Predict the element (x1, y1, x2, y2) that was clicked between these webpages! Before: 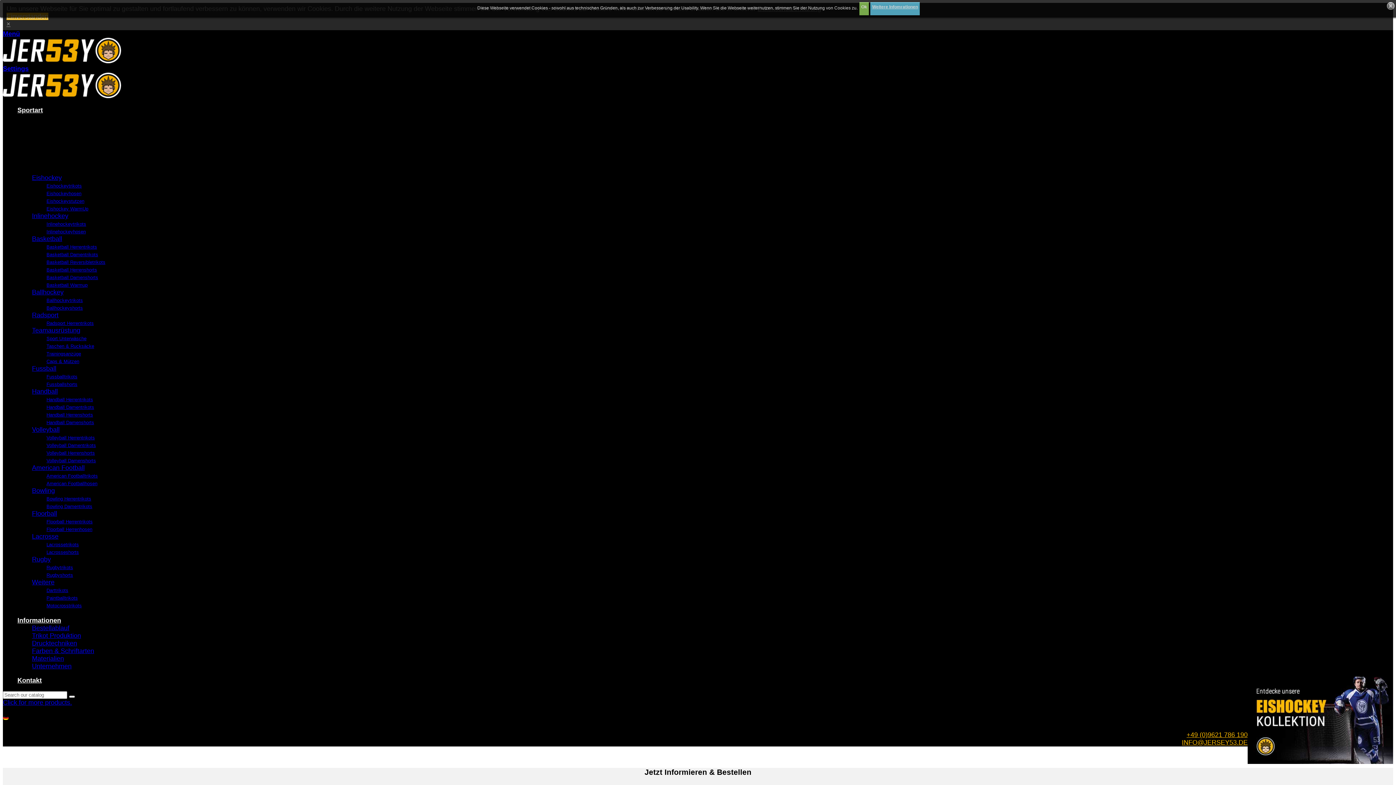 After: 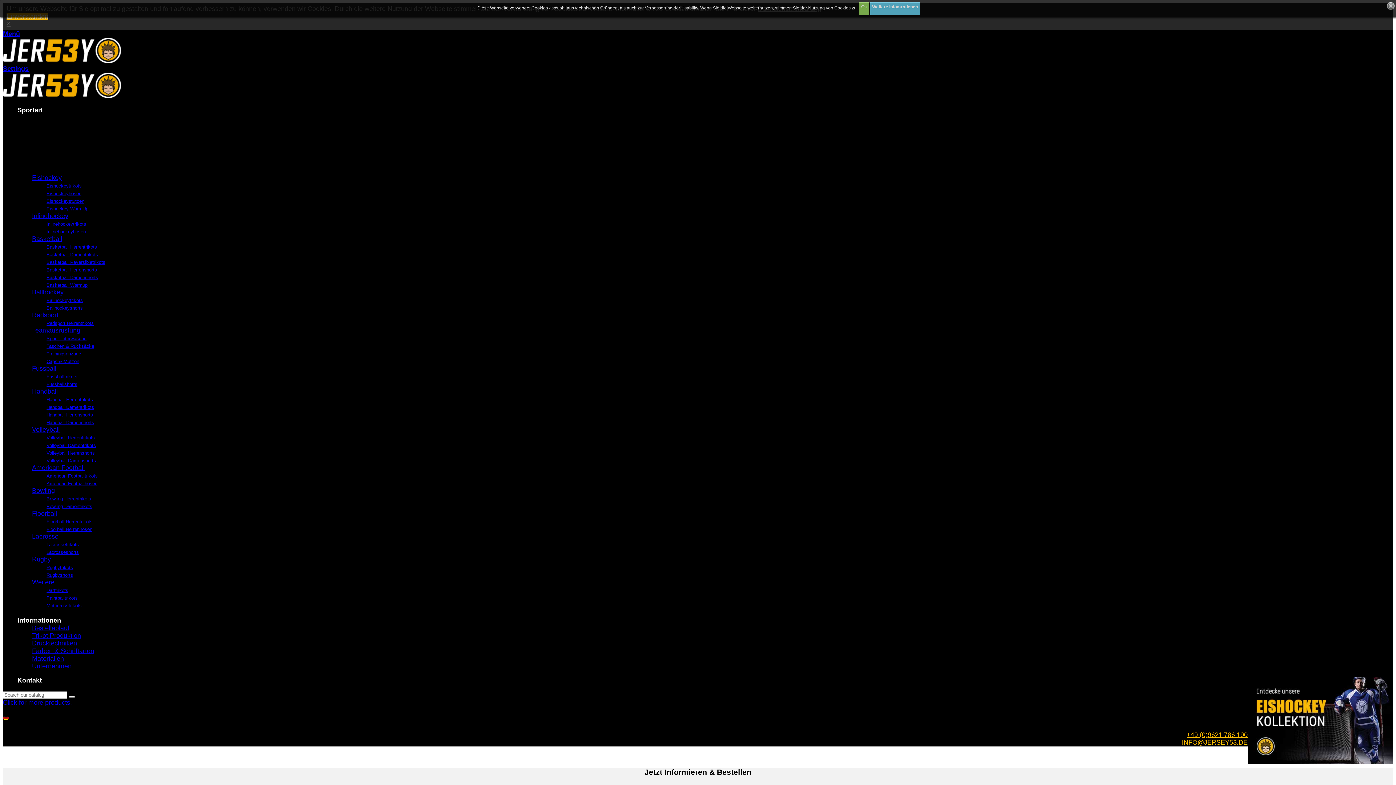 Action: bbox: (1182, 739, 1248, 746) label: INFO@JERSEY53.DE